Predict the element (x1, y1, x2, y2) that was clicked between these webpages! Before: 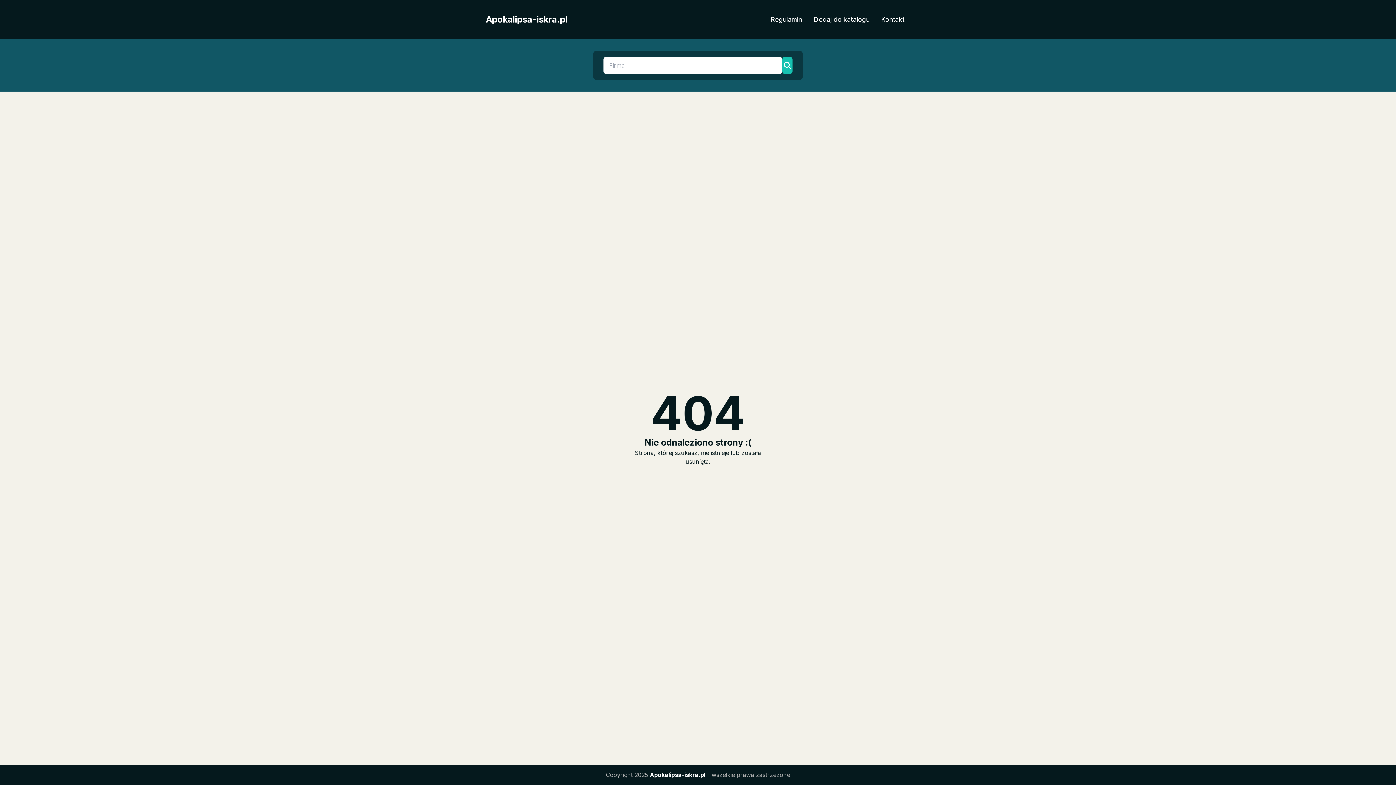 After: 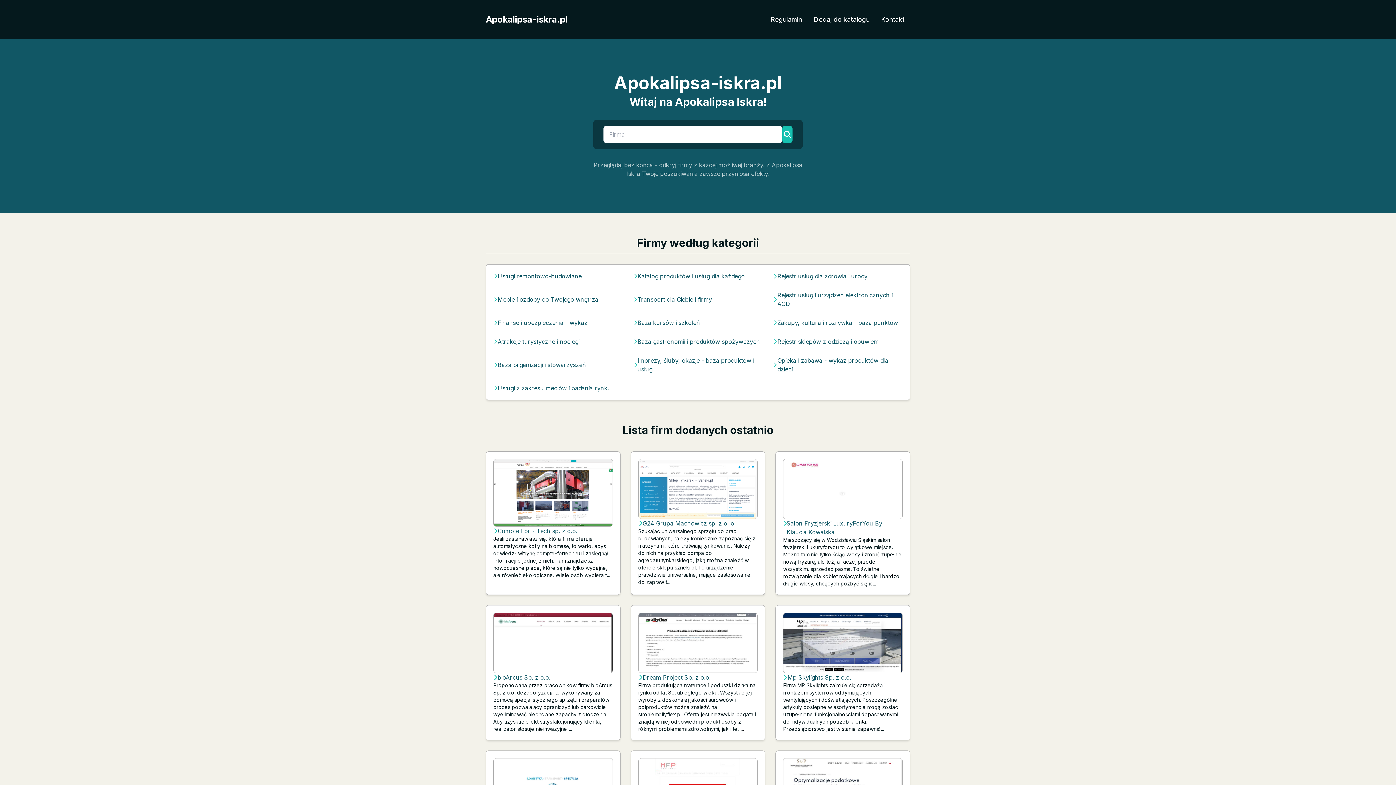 Action: label: Apokalipsa-iskra.pl bbox: (485, 13, 567, 25)